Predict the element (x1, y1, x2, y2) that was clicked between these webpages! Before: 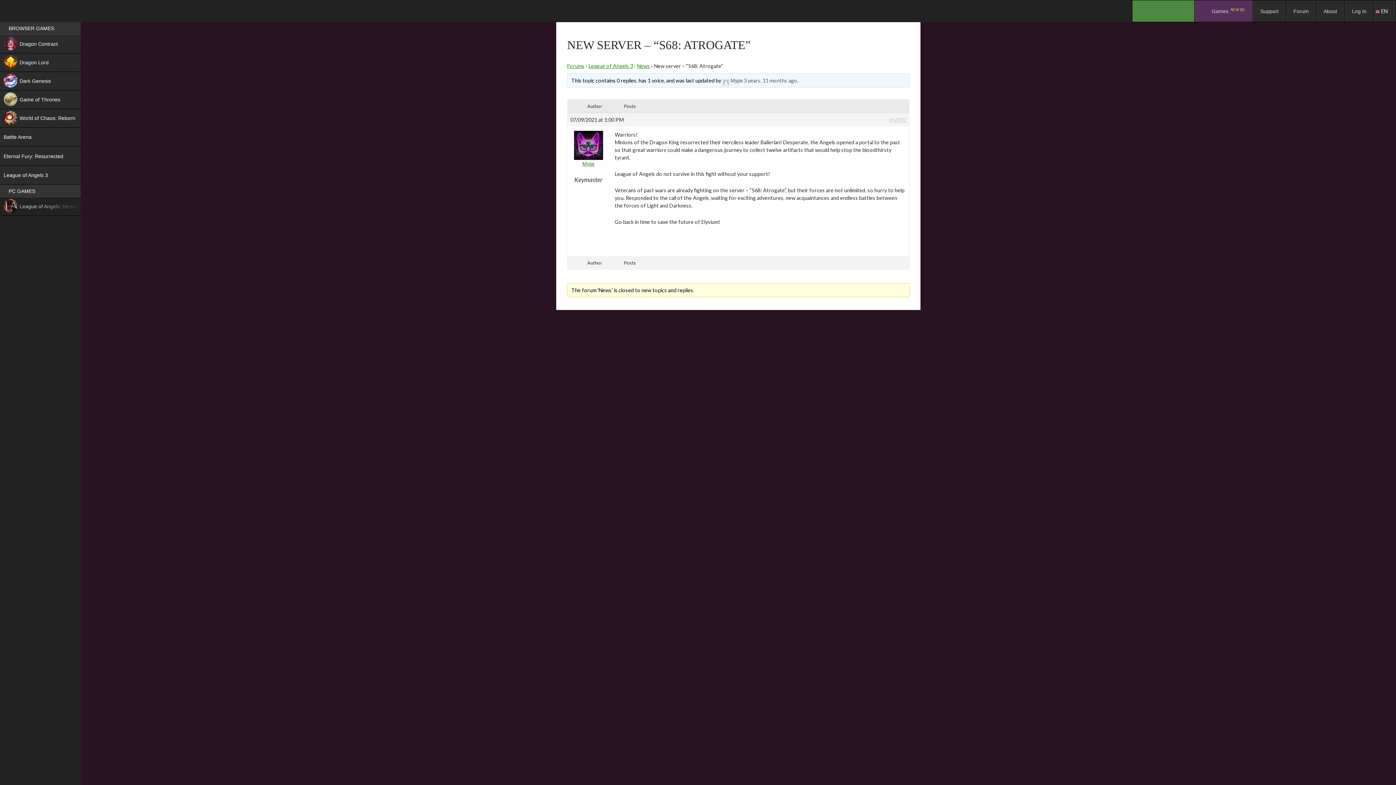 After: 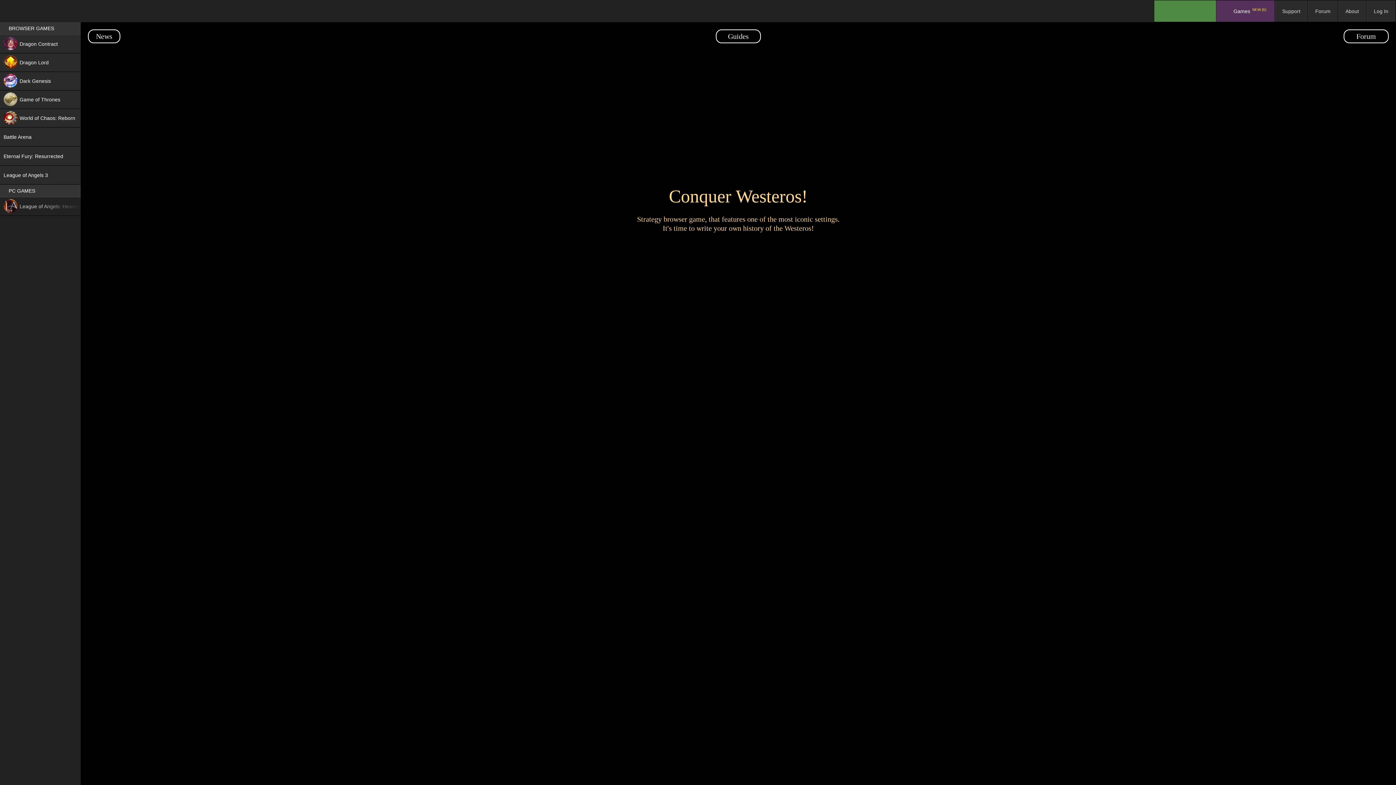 Action: bbox: (0, 90, 80, 109) label: Game of Thrones